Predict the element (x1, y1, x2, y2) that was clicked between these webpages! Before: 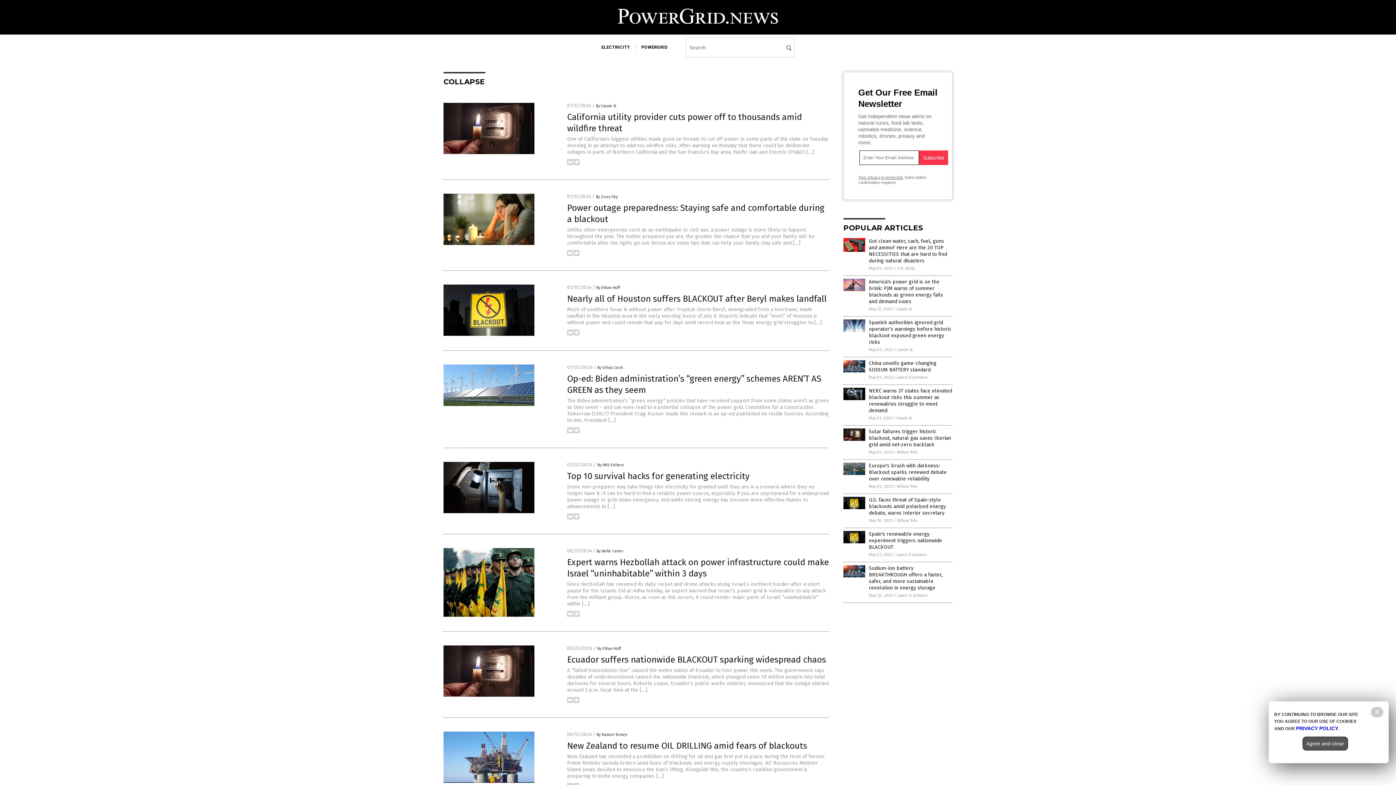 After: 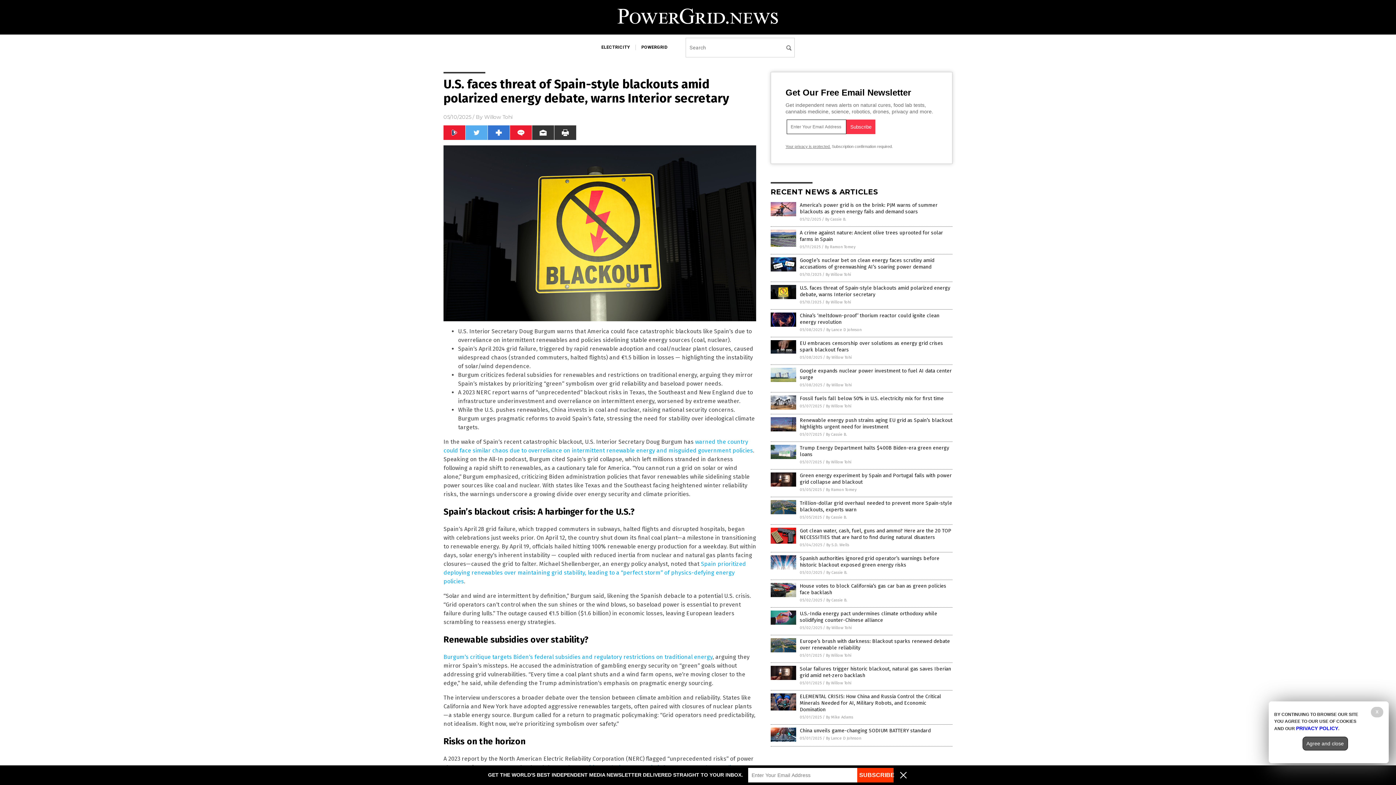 Action: bbox: (869, 497, 946, 516) label: U.S. faces threat of Spain-style blackouts amid polarized energy debate, warns Interior secretary